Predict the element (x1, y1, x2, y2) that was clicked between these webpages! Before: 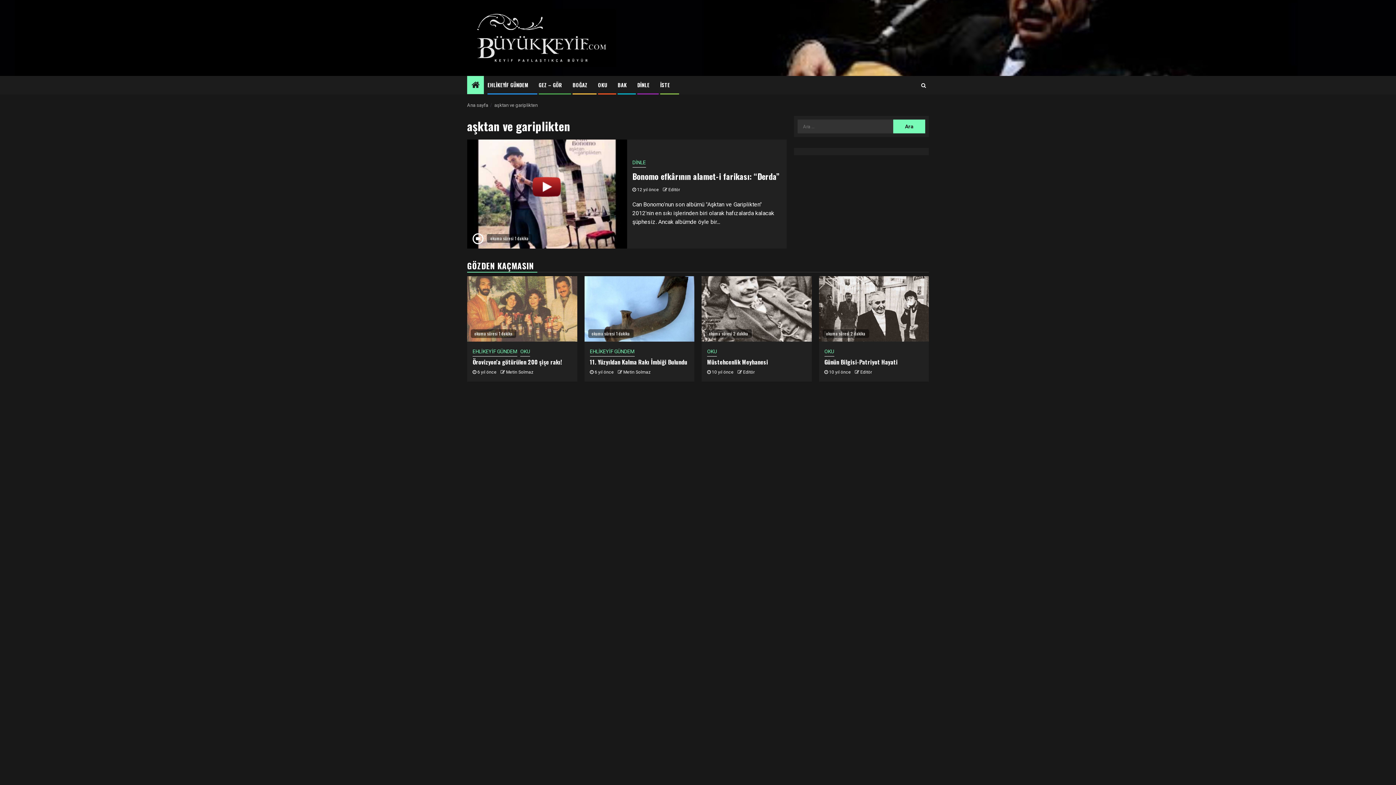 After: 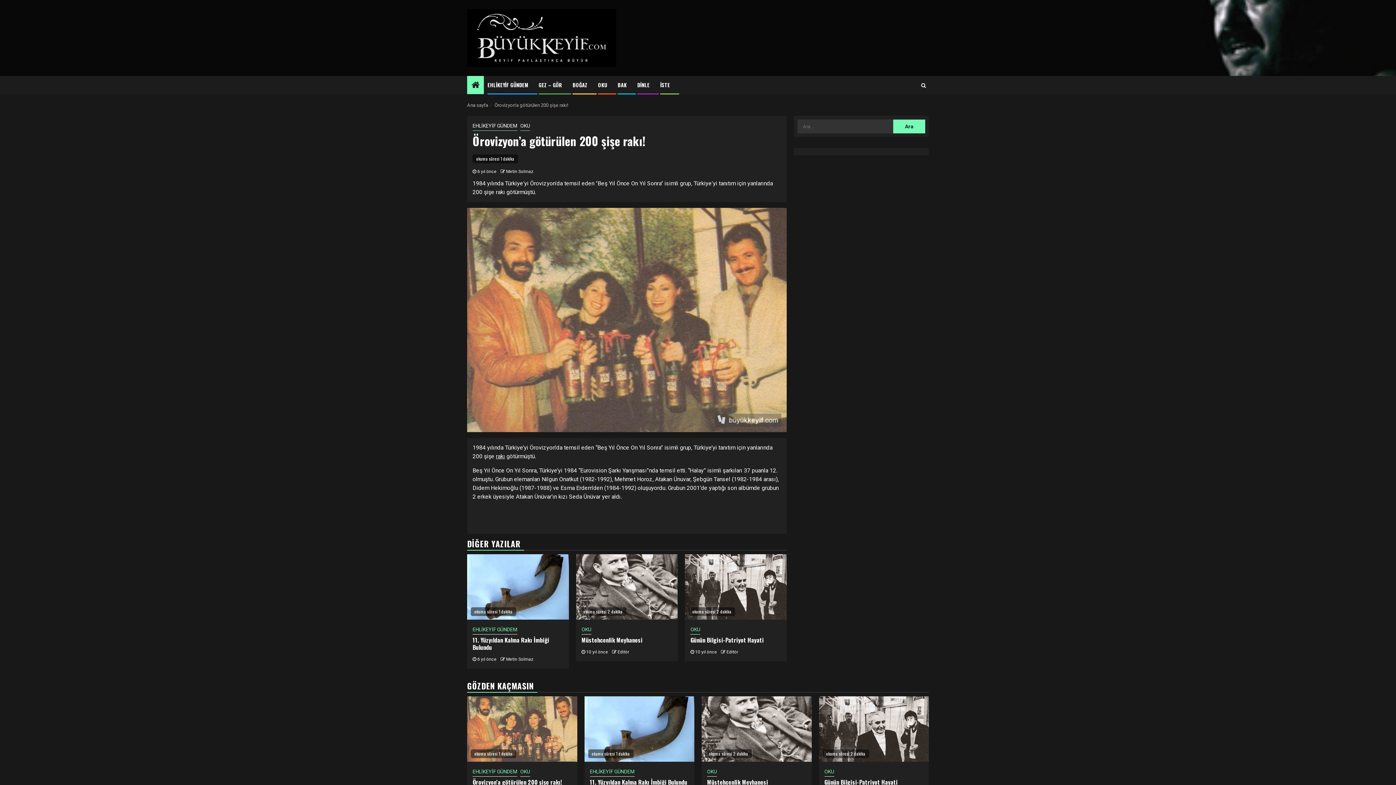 Action: bbox: (467, 276, 577, 341)